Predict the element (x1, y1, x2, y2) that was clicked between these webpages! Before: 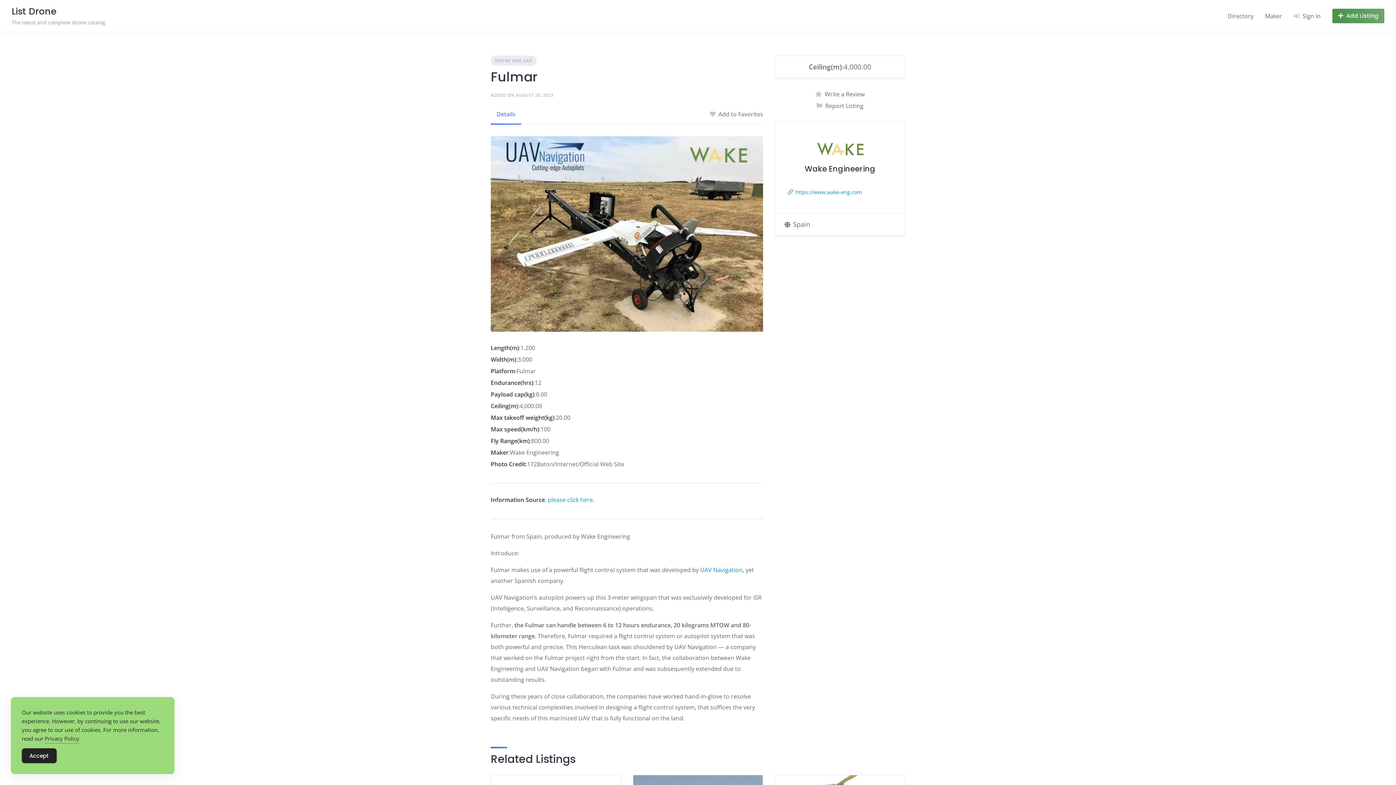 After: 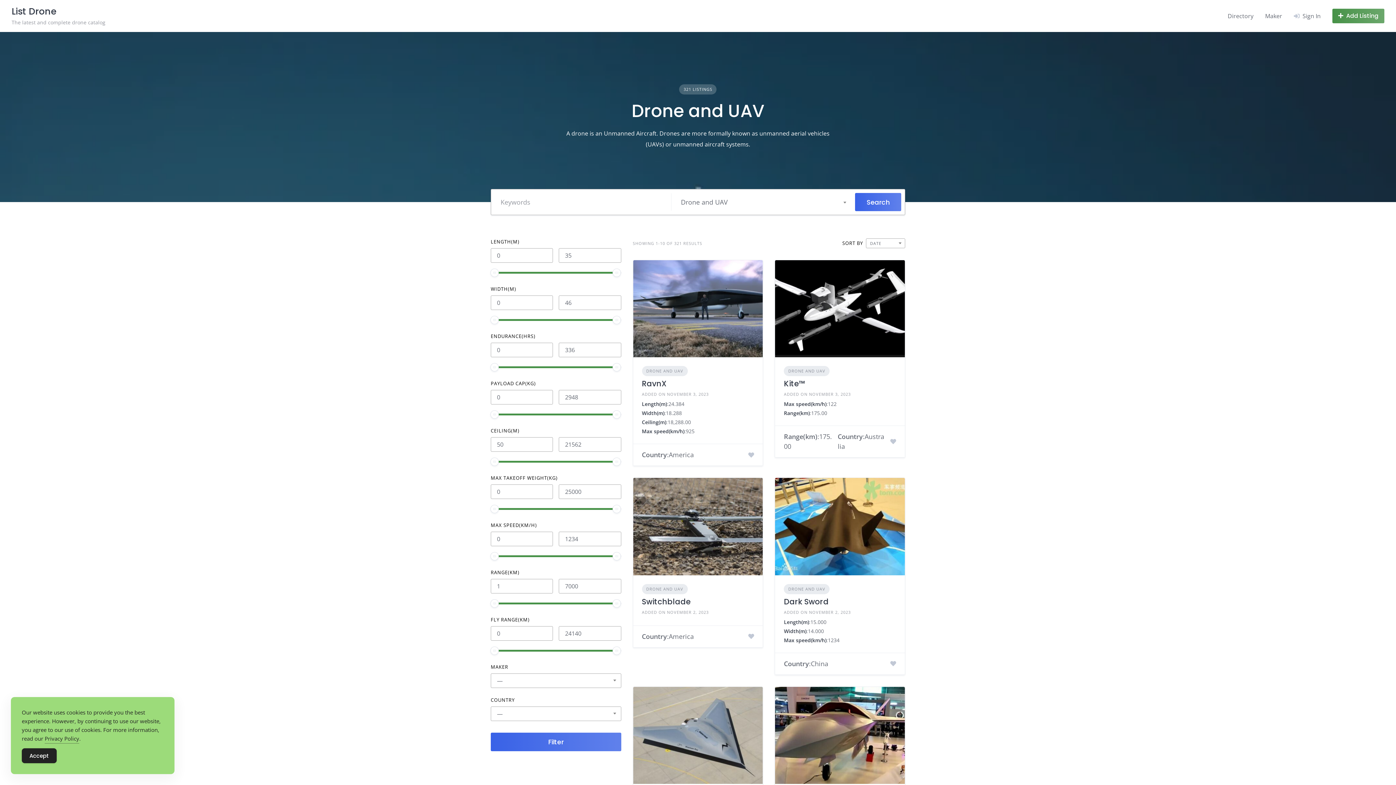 Action: label: DRONE AND UAV bbox: (490, 55, 536, 65)